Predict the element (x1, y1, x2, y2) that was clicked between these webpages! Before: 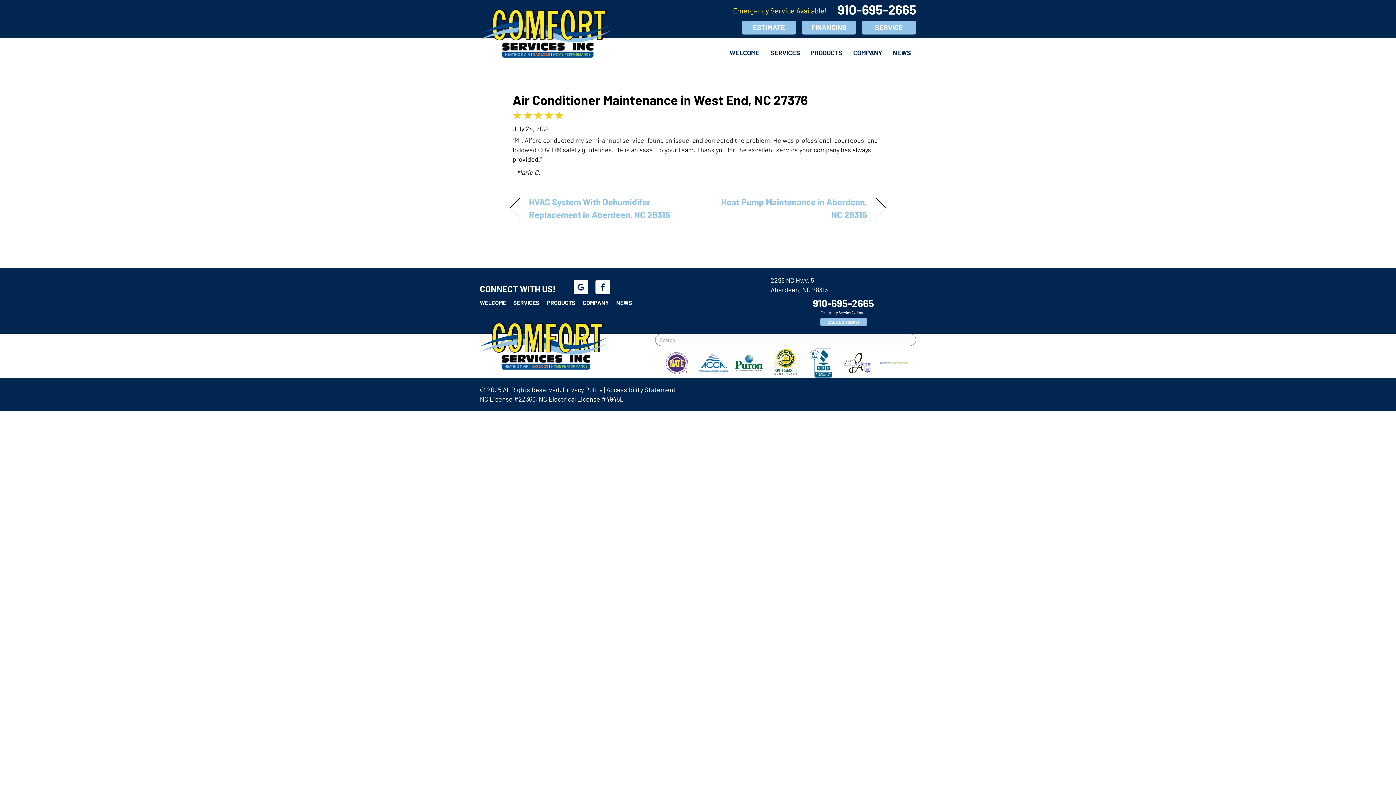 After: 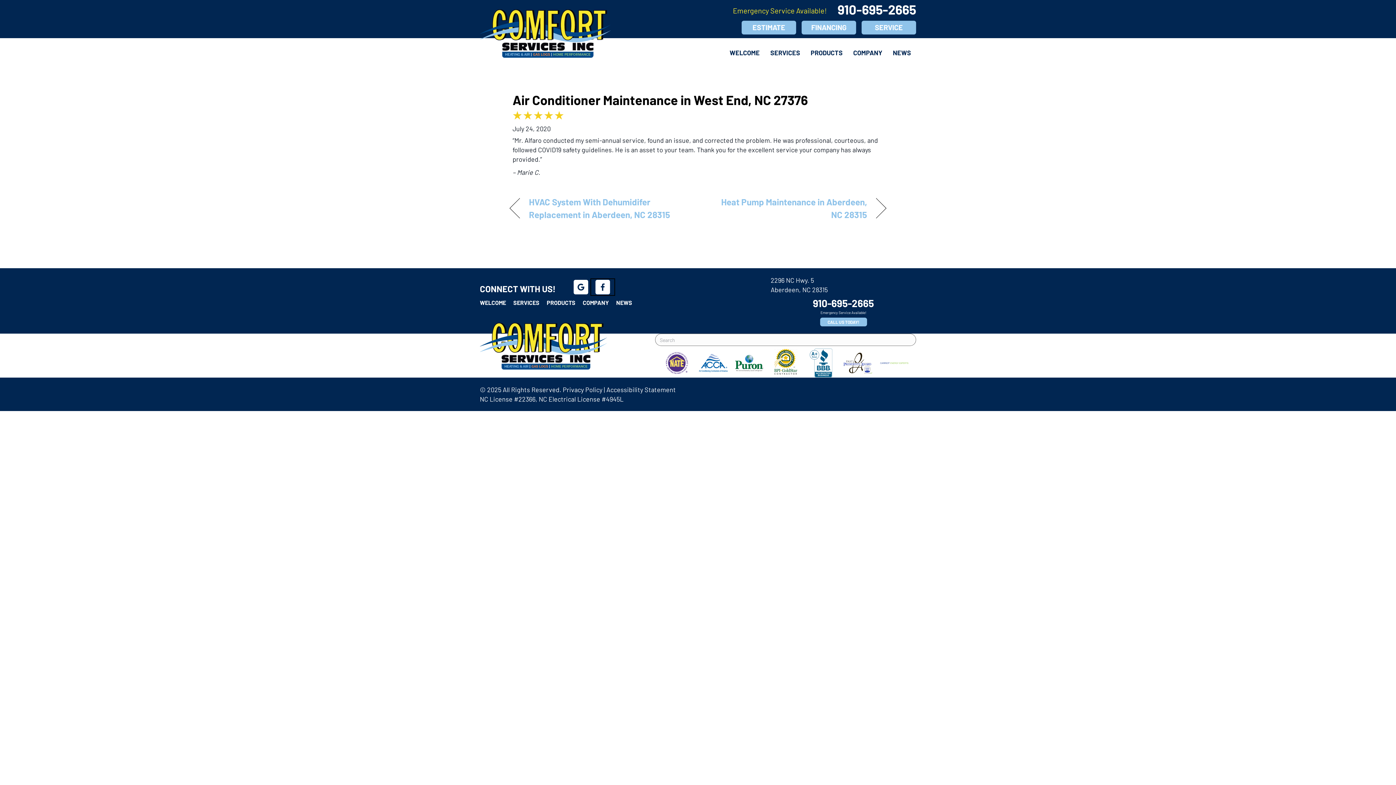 Action: bbox: (592, 279, 613, 294)